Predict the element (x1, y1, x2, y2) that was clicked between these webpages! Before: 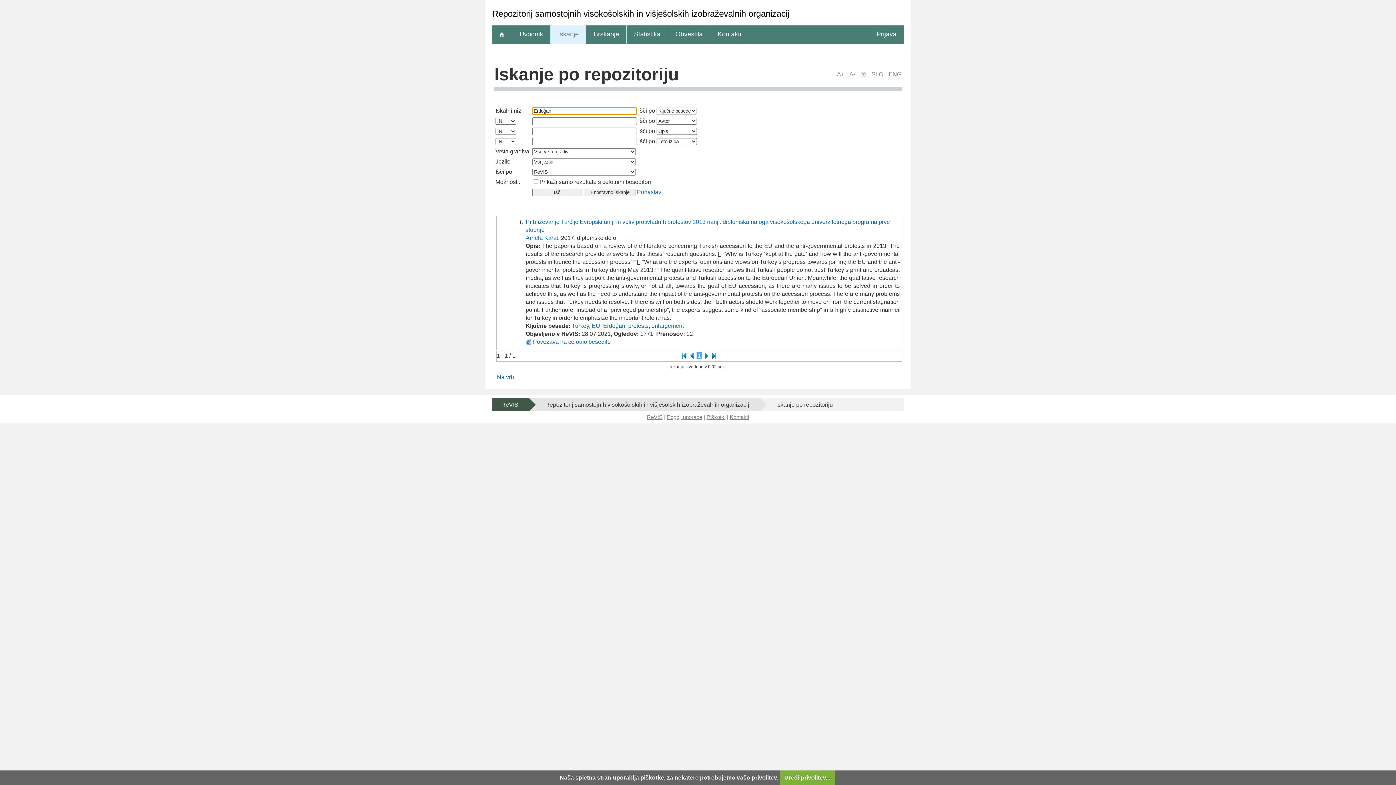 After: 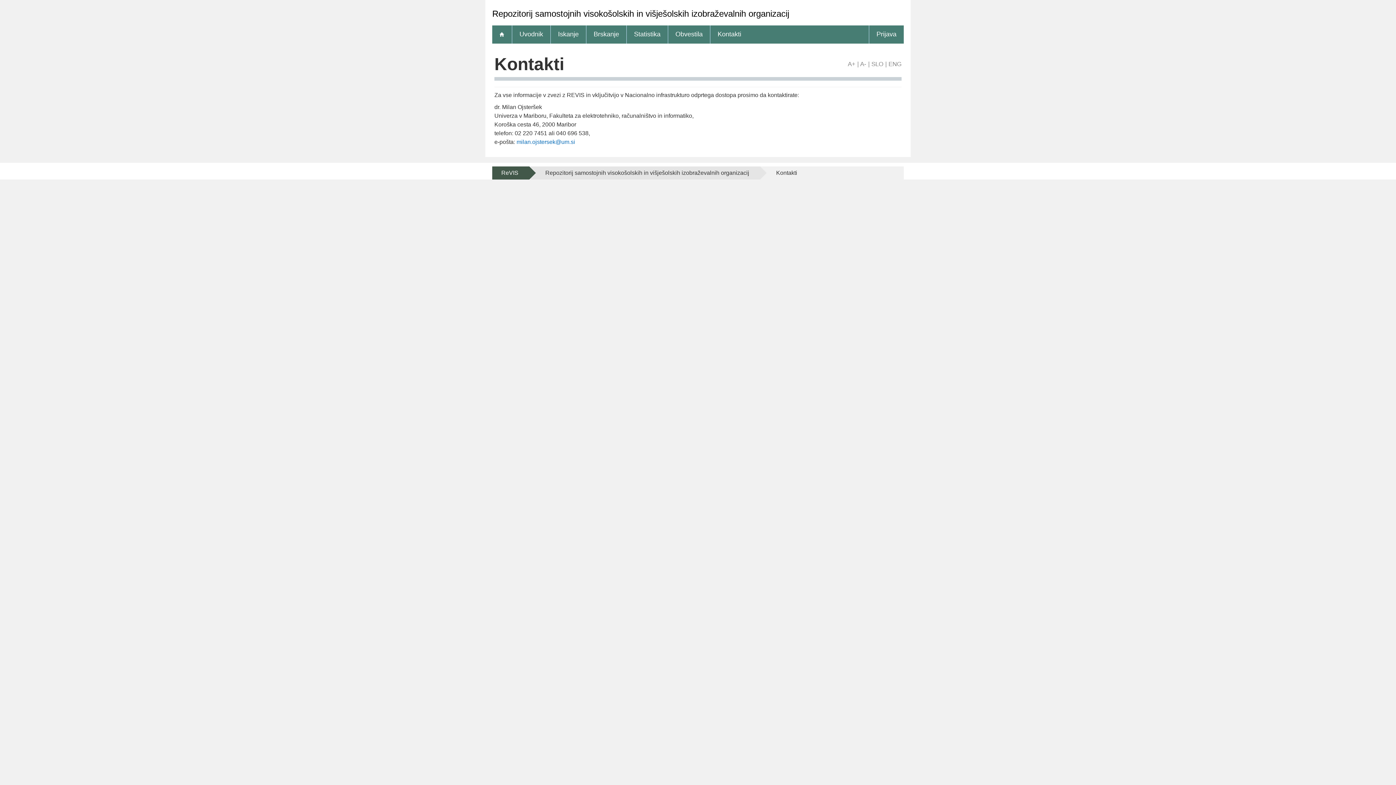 Action: bbox: (730, 414, 749, 420) label: Kontakti